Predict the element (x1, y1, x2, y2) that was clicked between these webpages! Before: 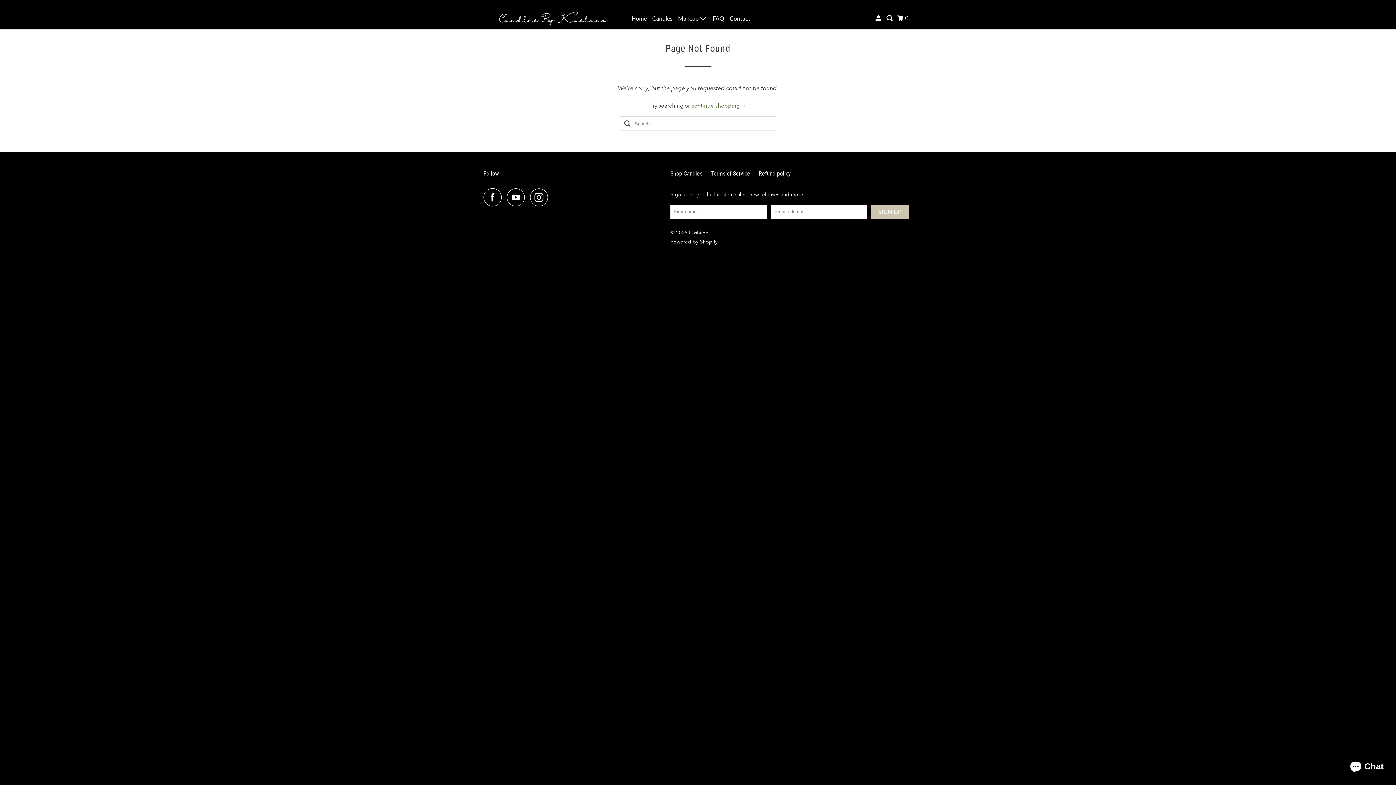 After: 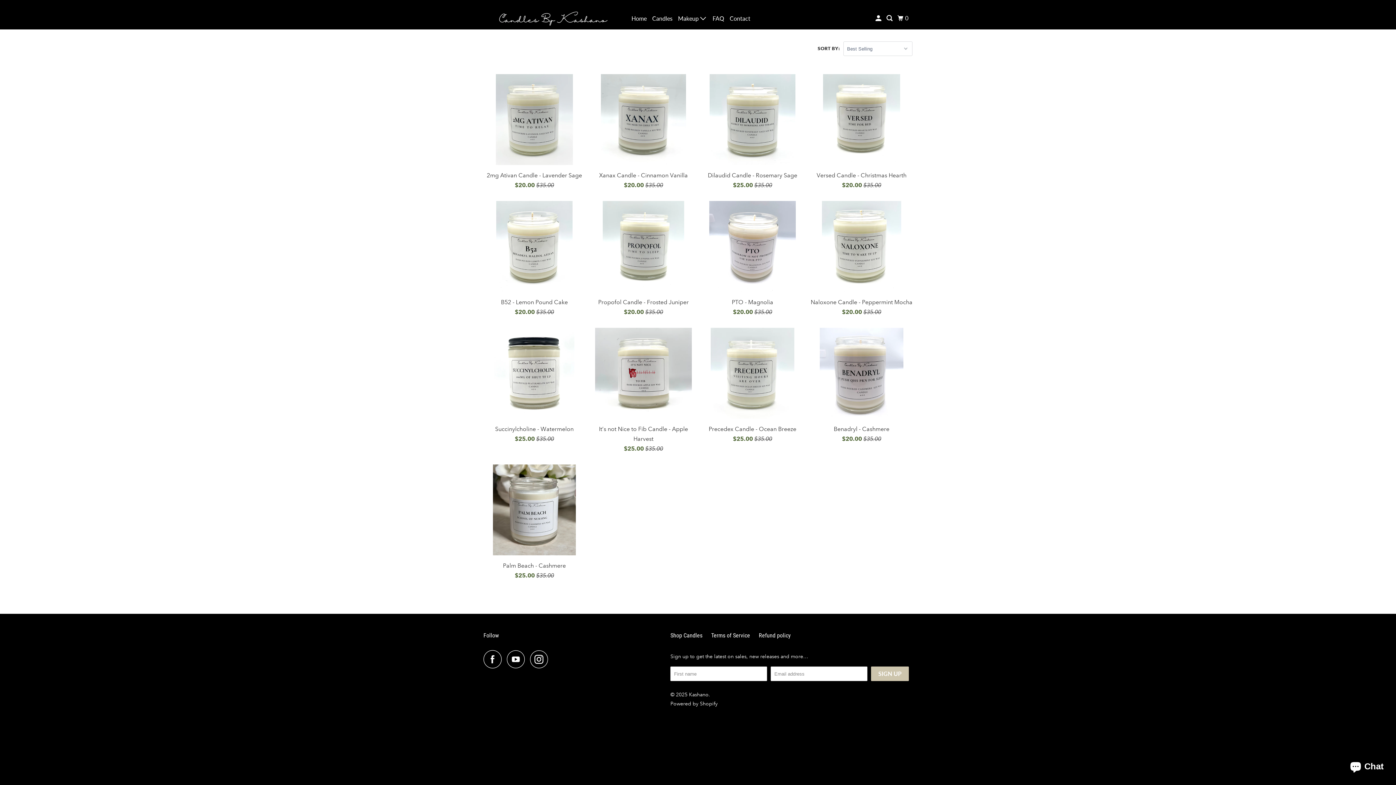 Action: bbox: (670, 168, 702, 178) label: Shop Candles